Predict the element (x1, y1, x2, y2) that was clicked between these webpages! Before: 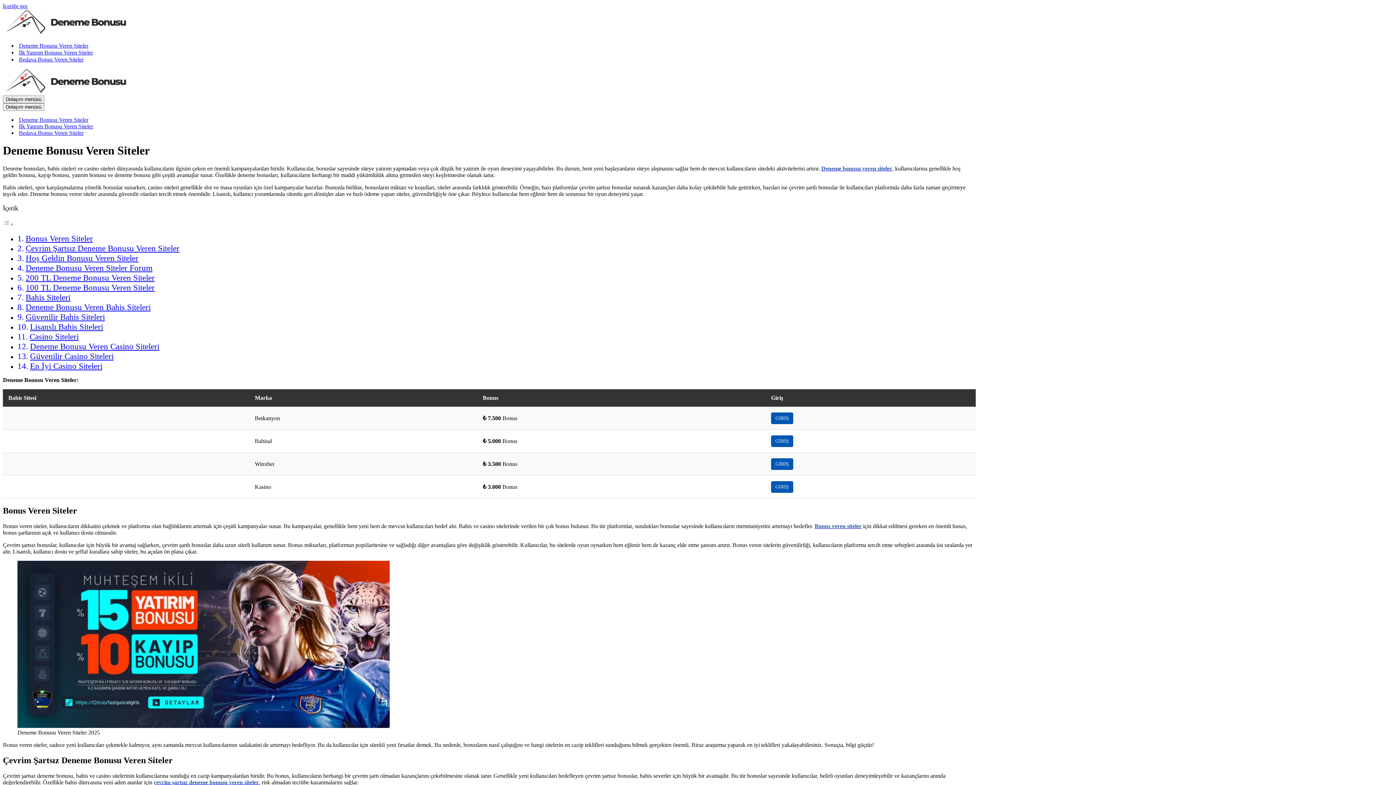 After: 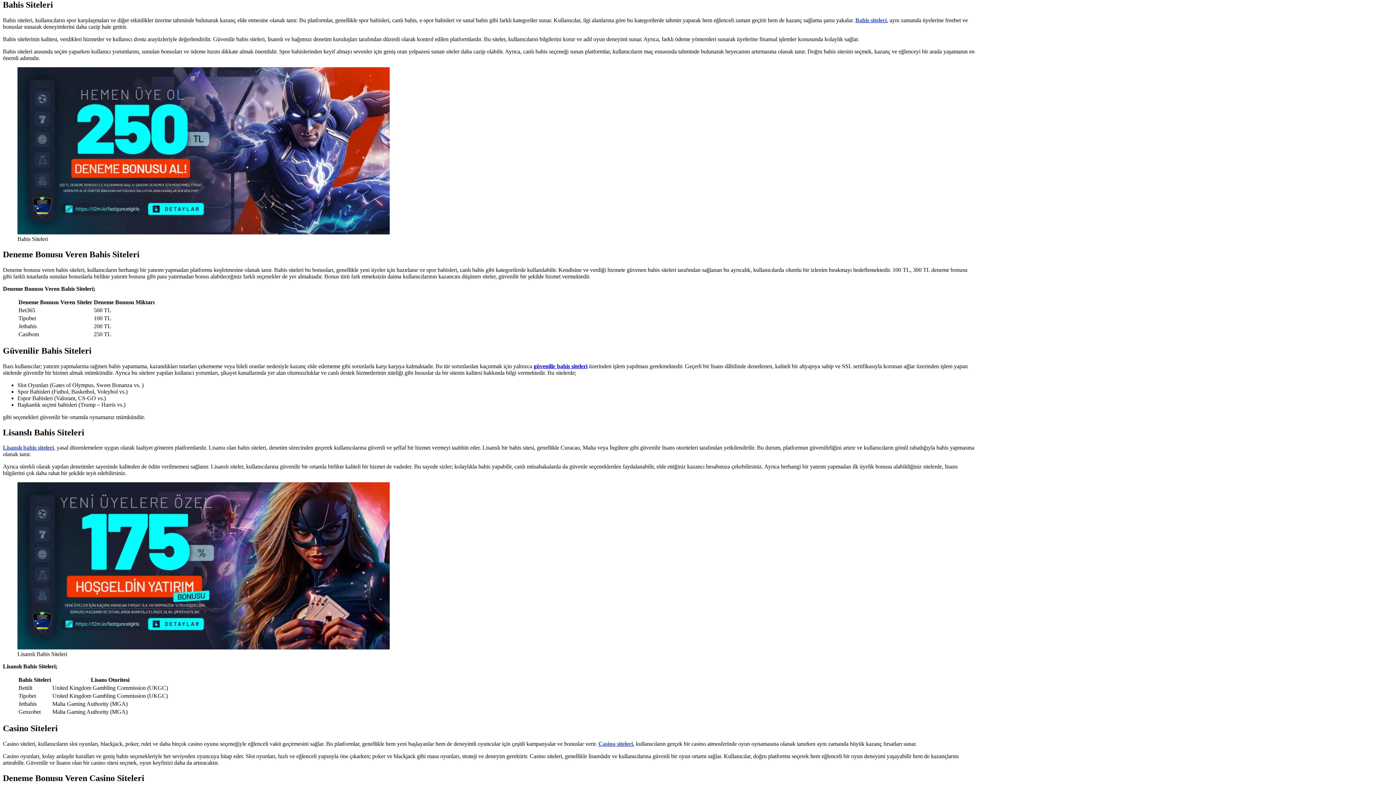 Action: label: Bahis Siteleri bbox: (25, 292, 70, 302)